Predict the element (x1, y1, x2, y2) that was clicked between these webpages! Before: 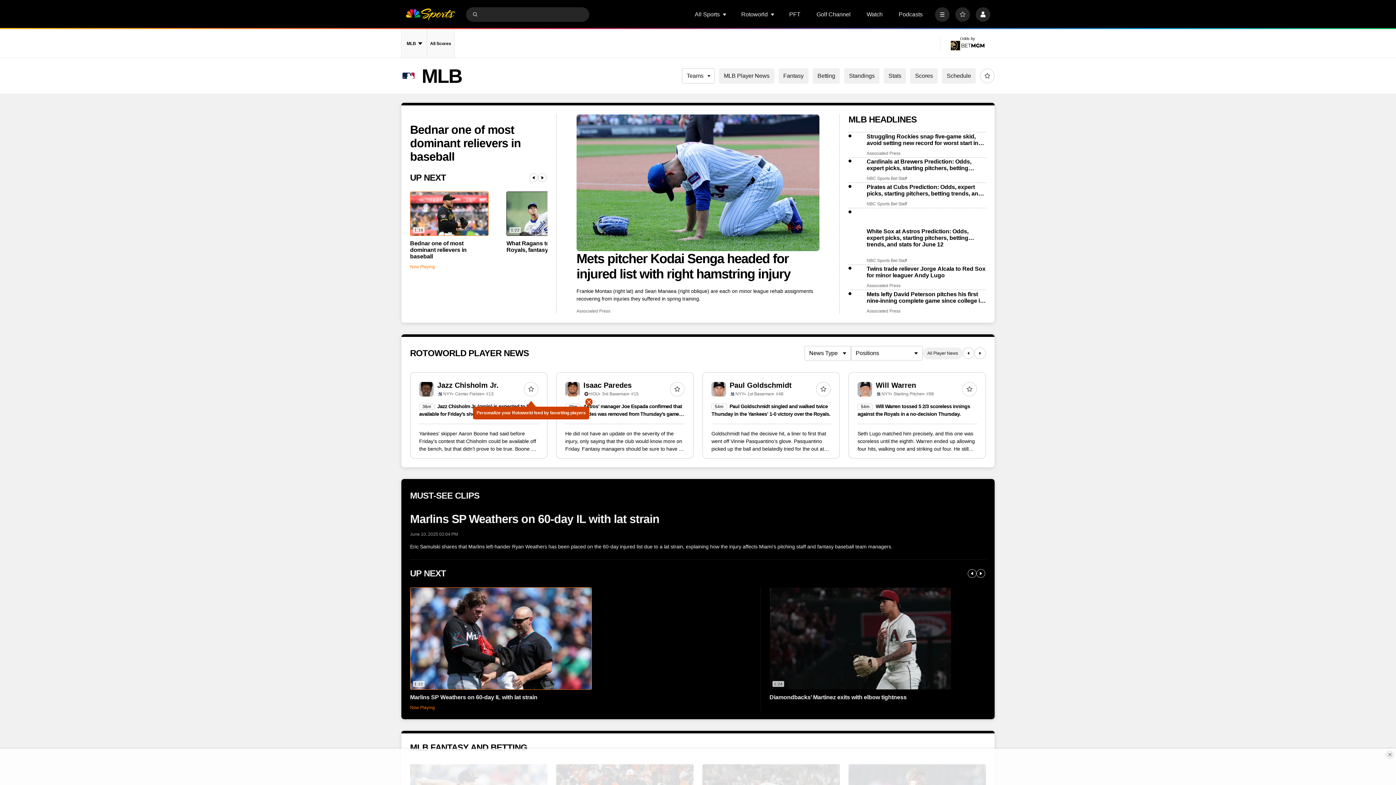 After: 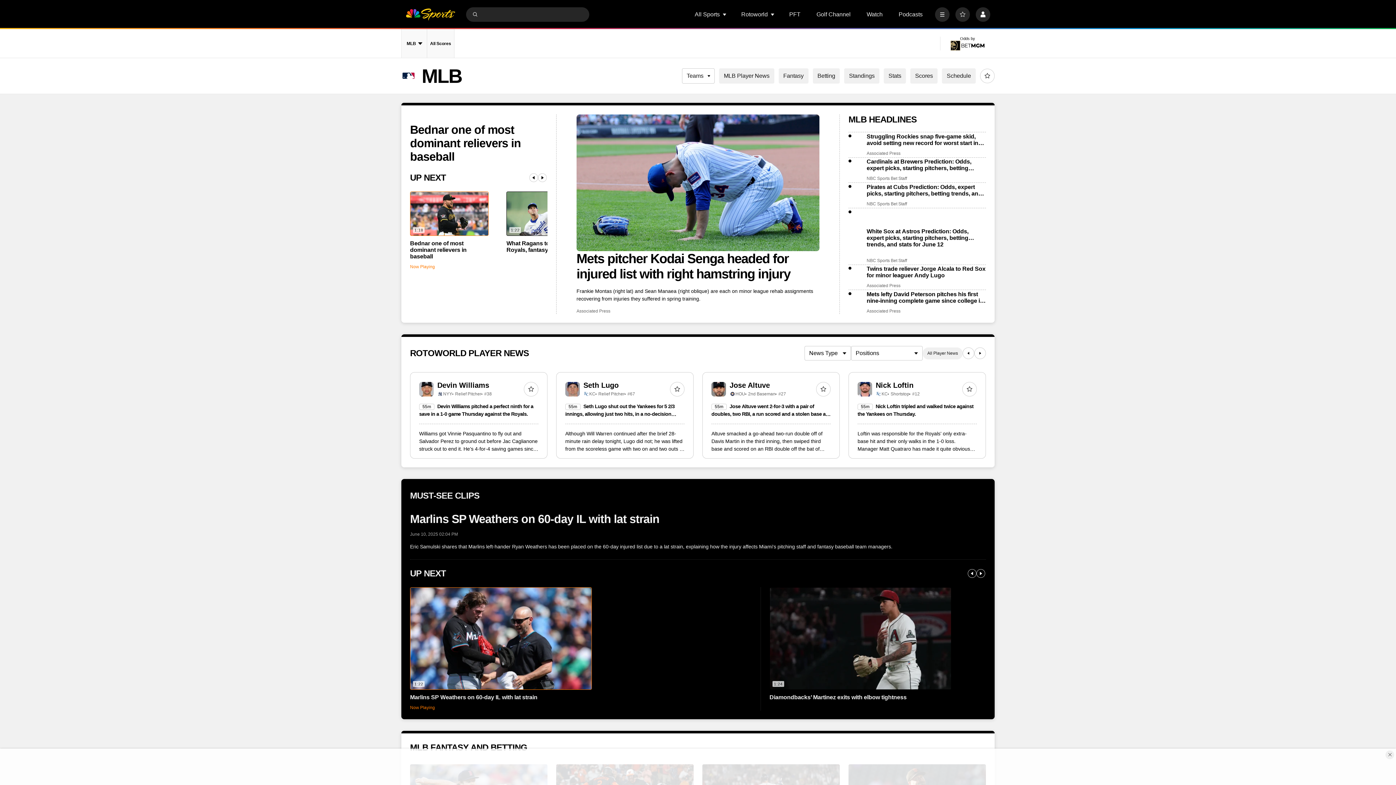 Action: label: Next bbox: (974, 347, 986, 359)